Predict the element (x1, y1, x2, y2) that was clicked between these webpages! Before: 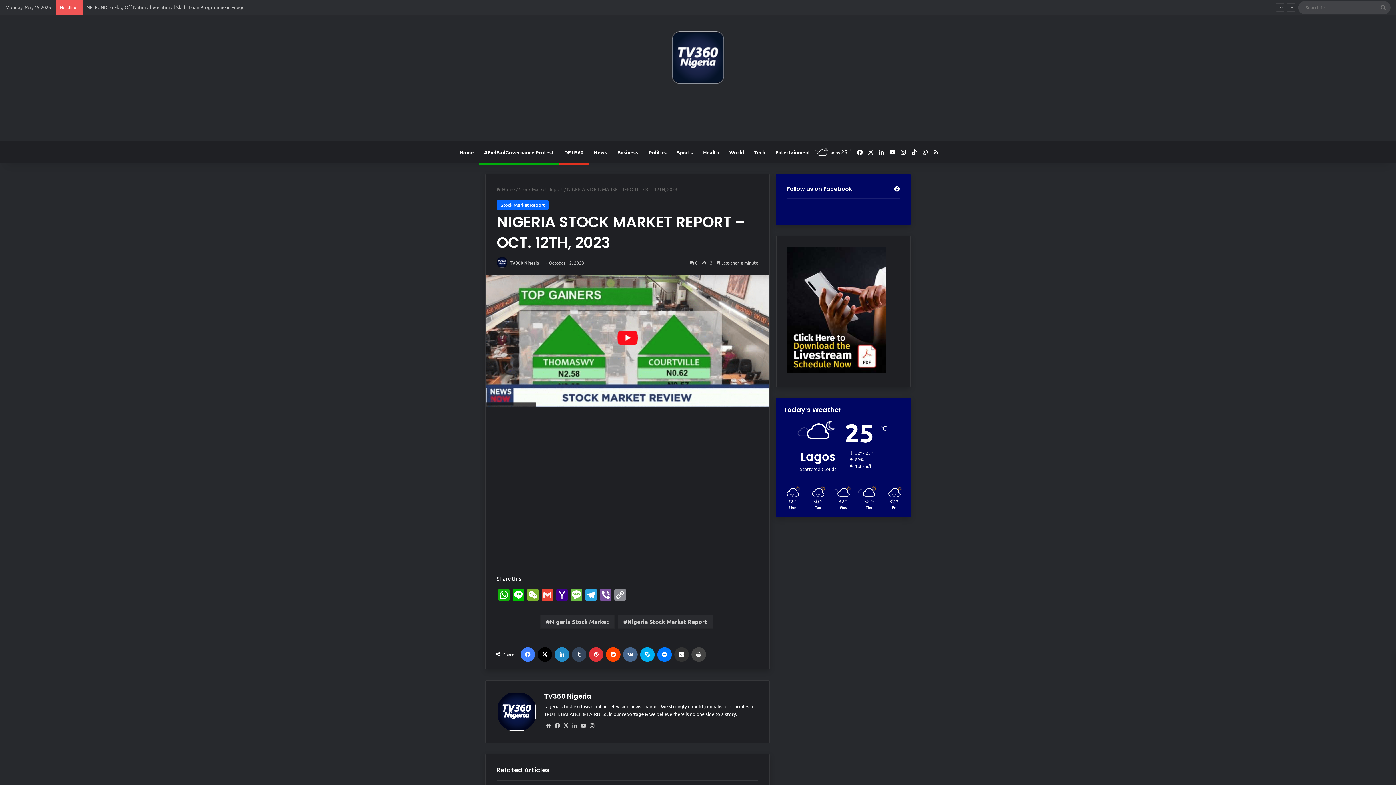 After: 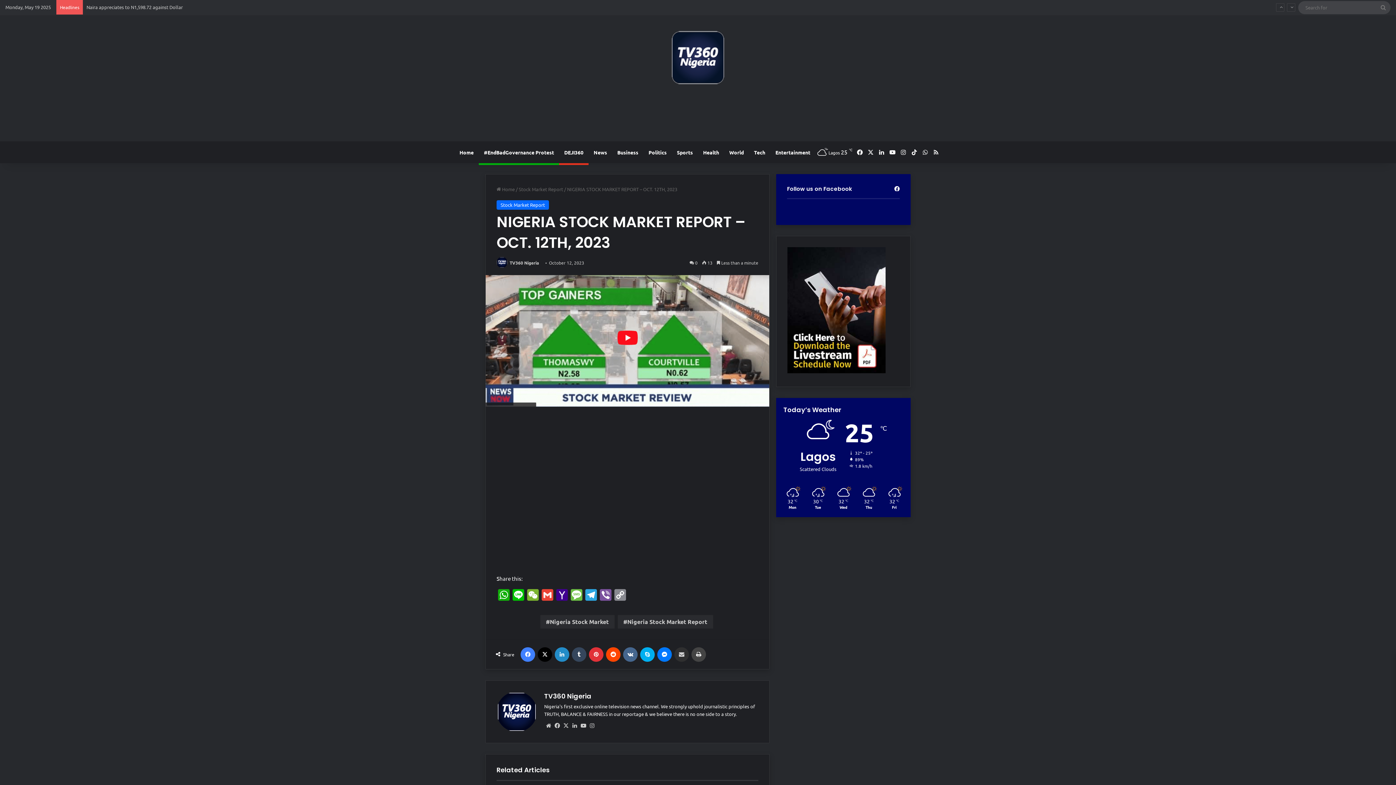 Action: bbox: (674, 647, 689, 662) label: Share via Email